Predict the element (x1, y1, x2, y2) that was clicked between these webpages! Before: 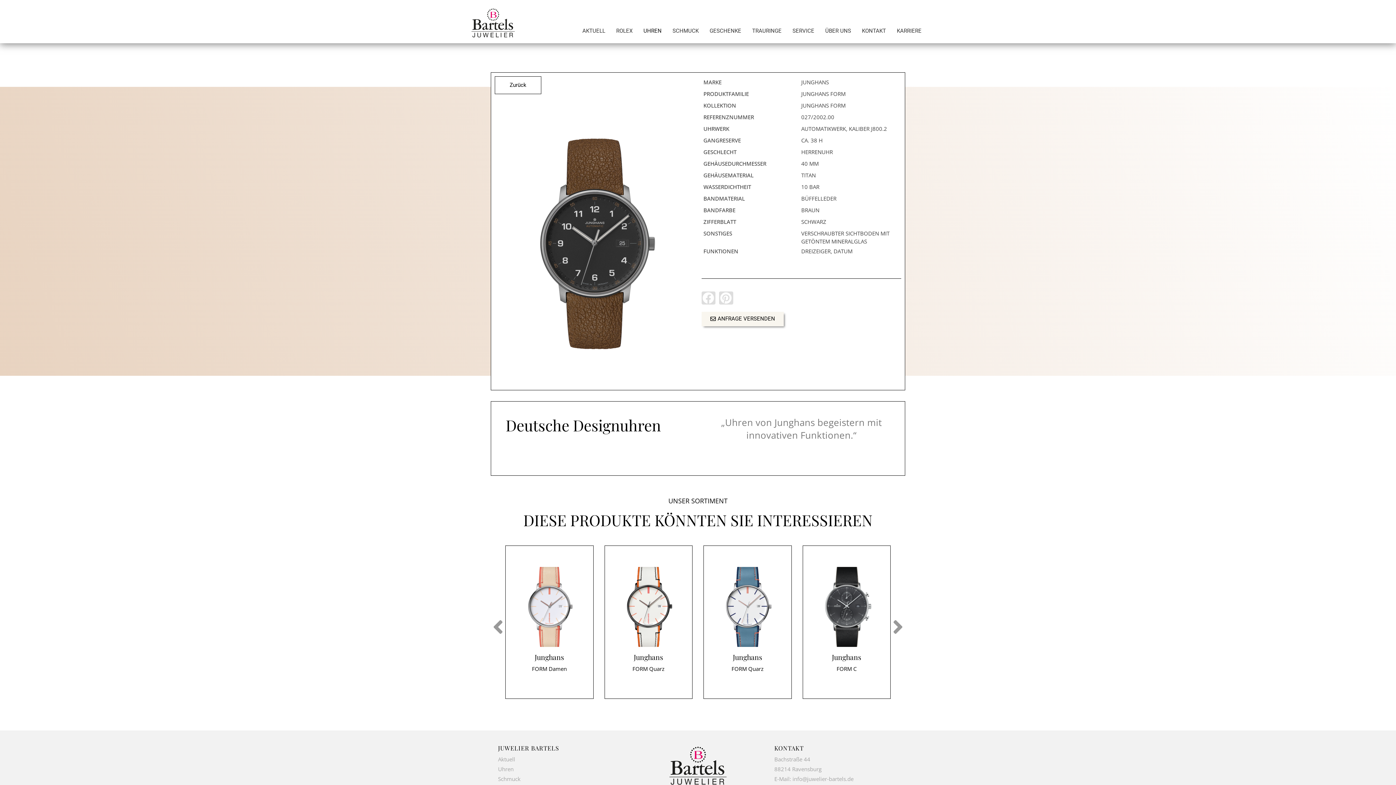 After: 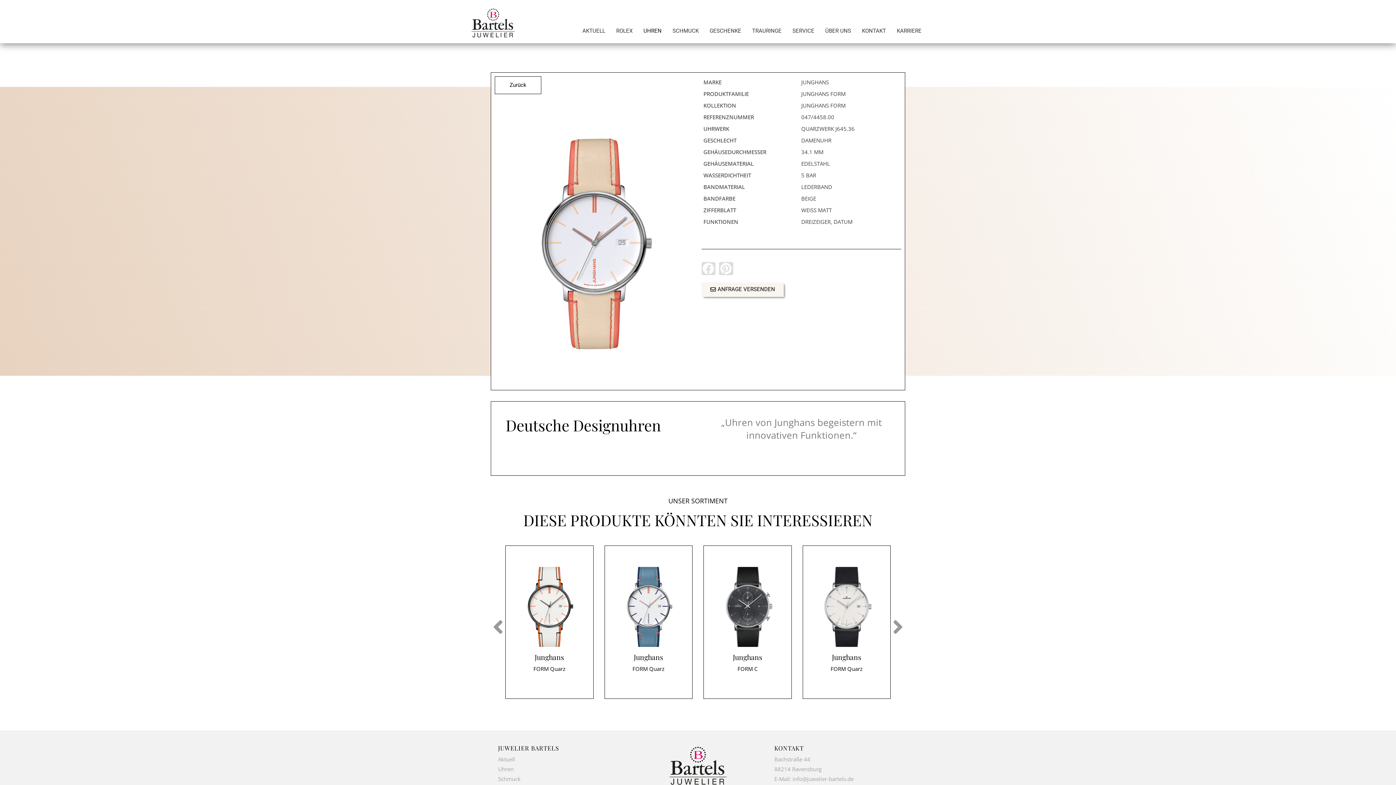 Action: bbox: (509, 567, 589, 647)